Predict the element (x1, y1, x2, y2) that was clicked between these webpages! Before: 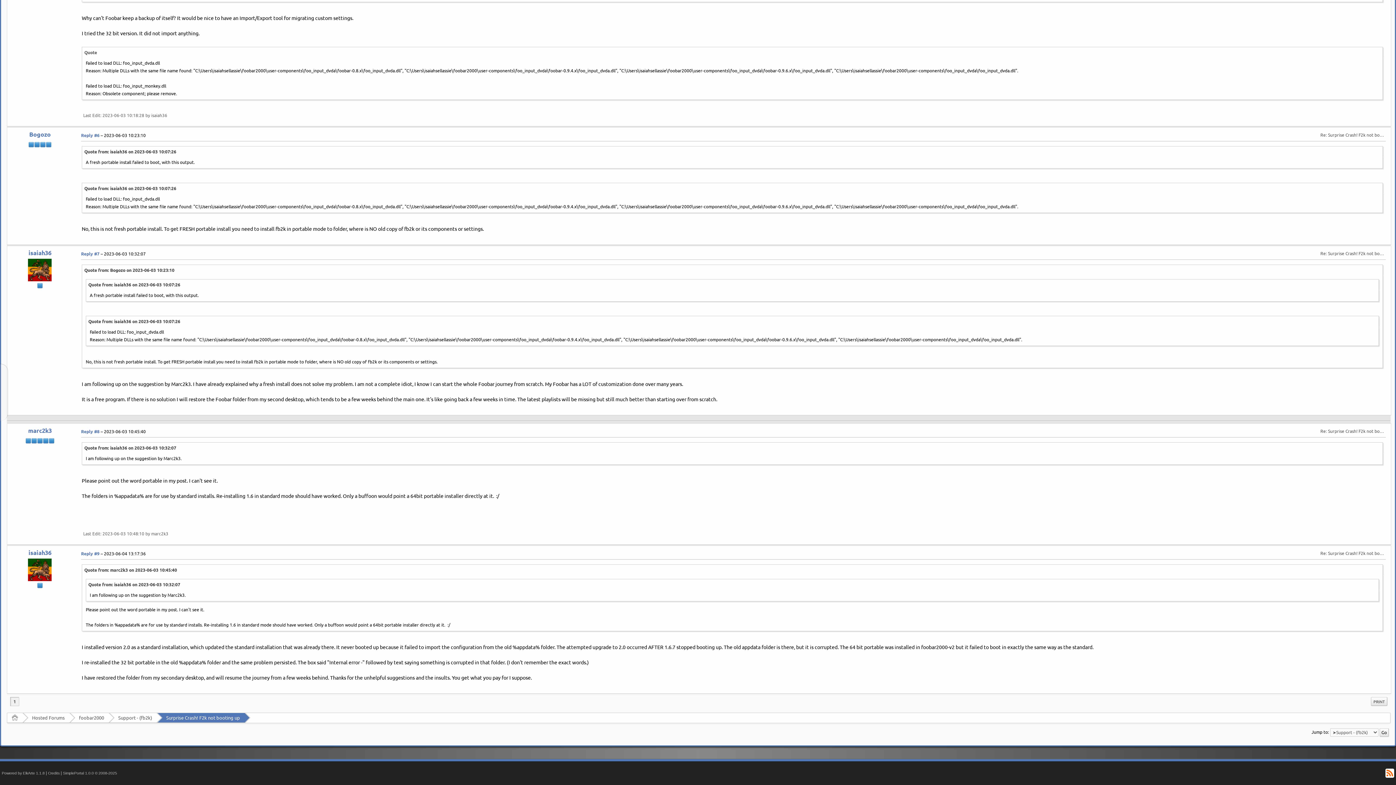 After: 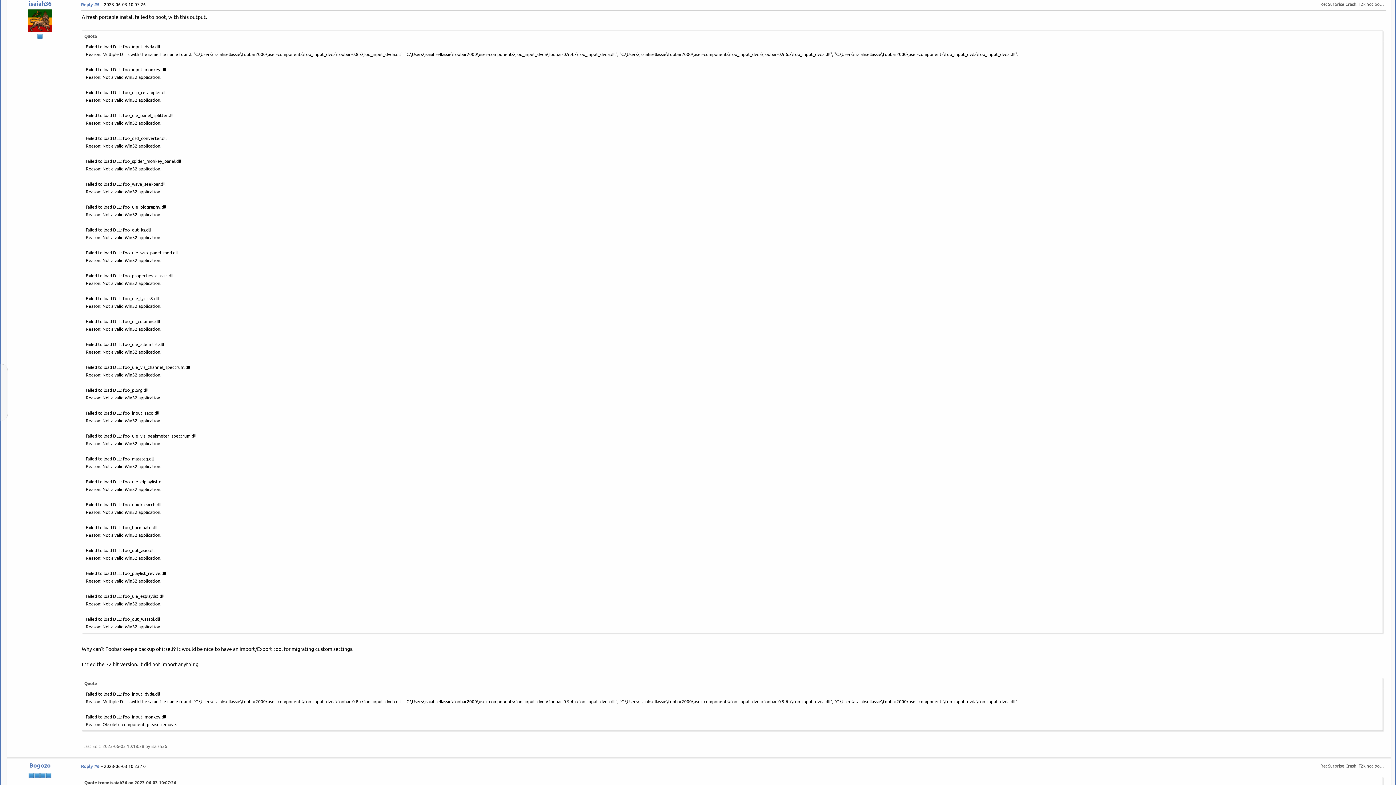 Action: label: Quote from: isaiah36 on 2023-06-03 10:07:26 bbox: (88, 318, 180, 324)